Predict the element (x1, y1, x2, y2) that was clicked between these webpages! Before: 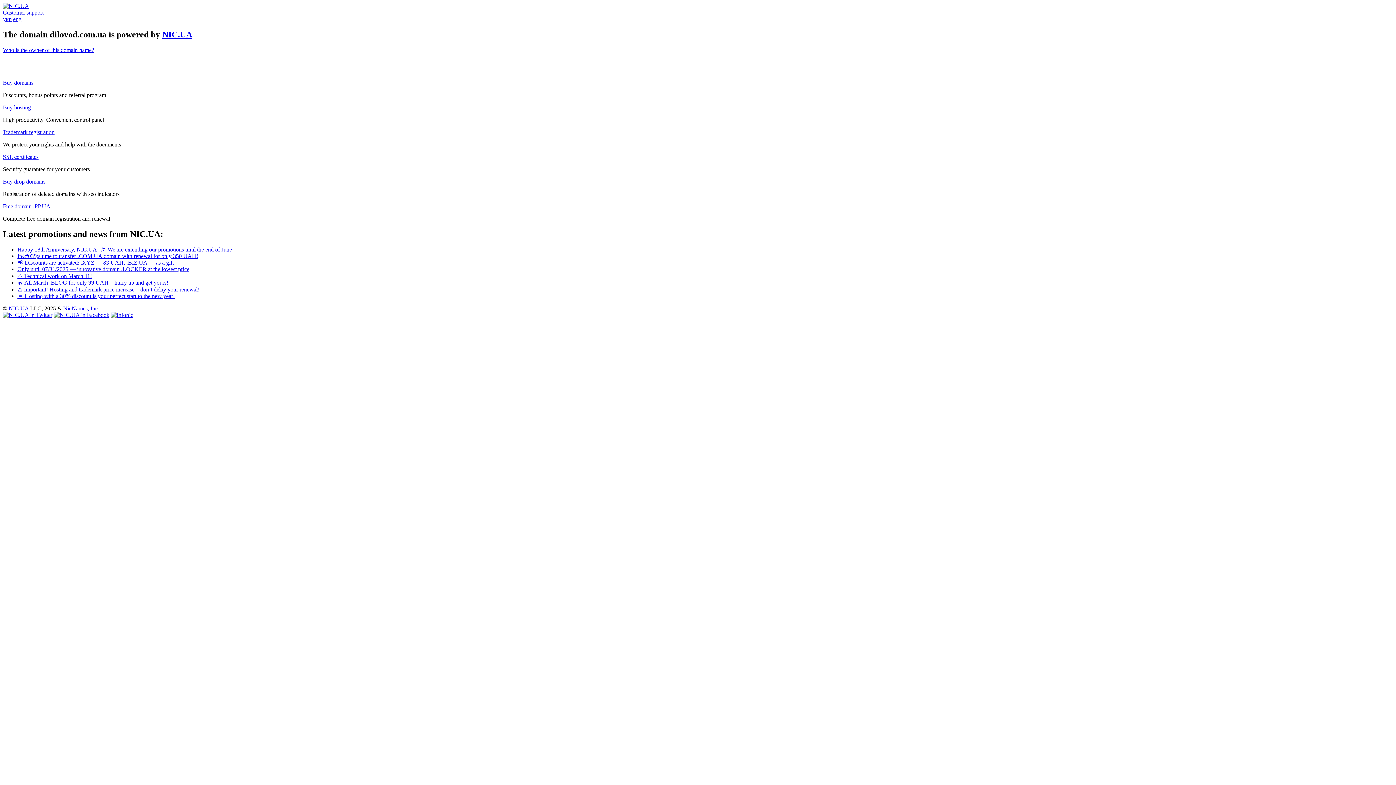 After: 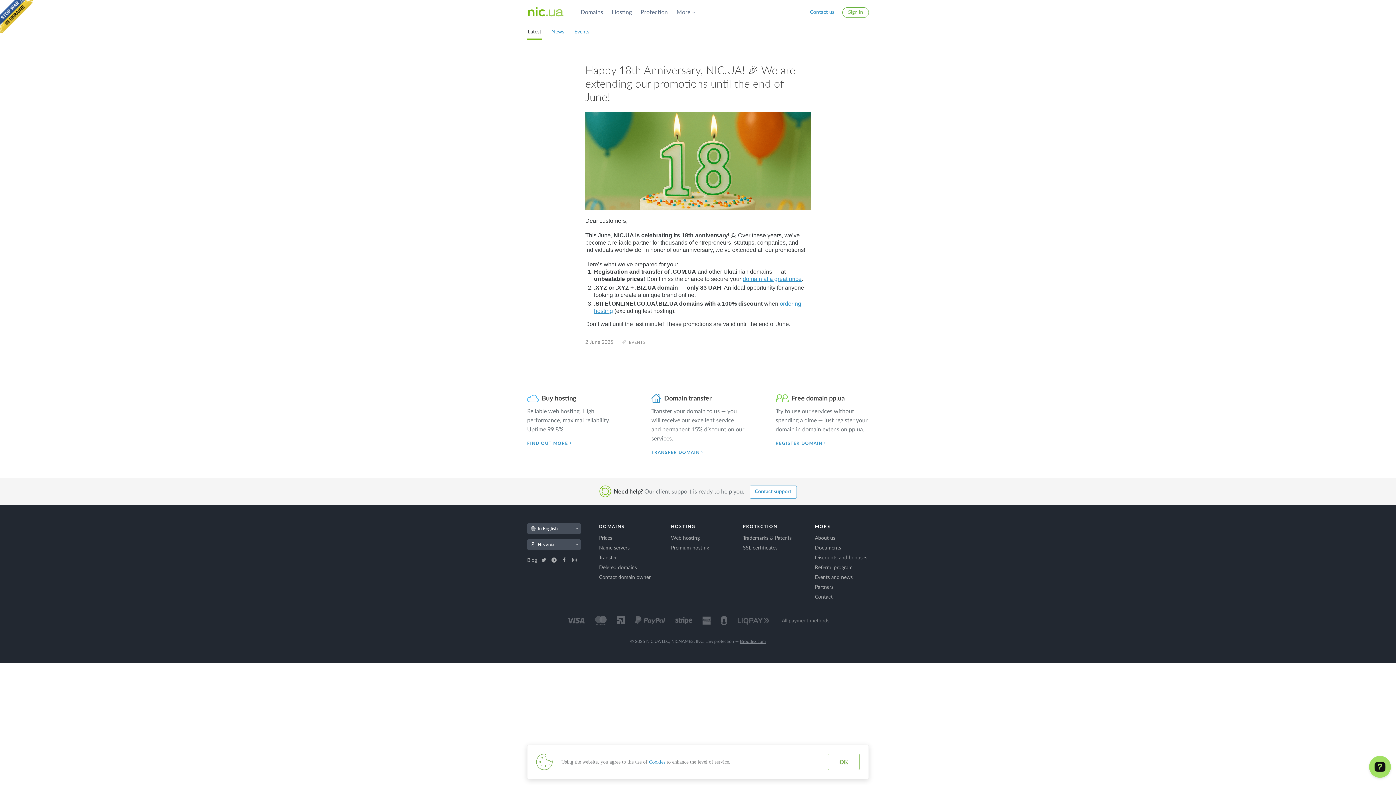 Action: bbox: (17, 246, 233, 252) label: Happy 18th Anniversary, NIC.UA! 🎉 We are extending our promotions until the end of June!